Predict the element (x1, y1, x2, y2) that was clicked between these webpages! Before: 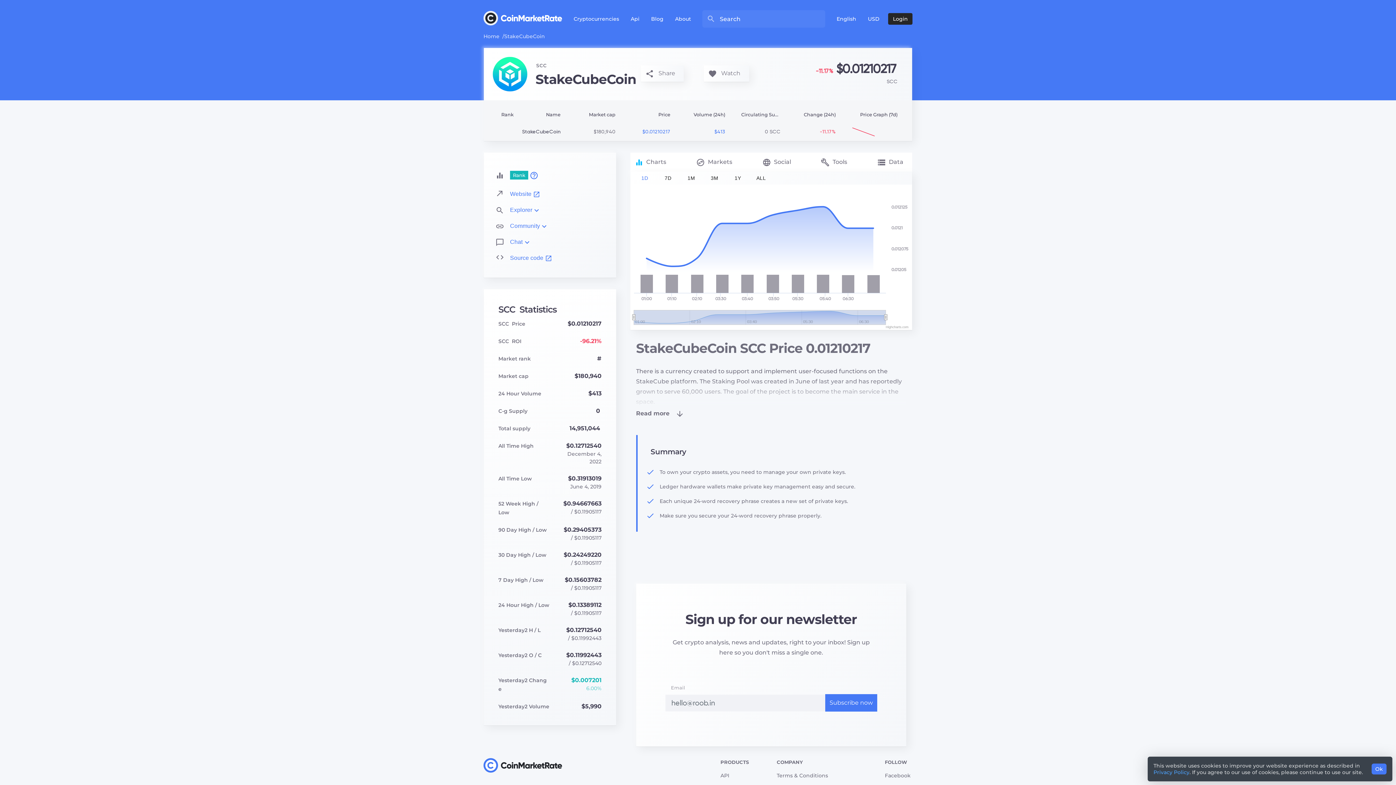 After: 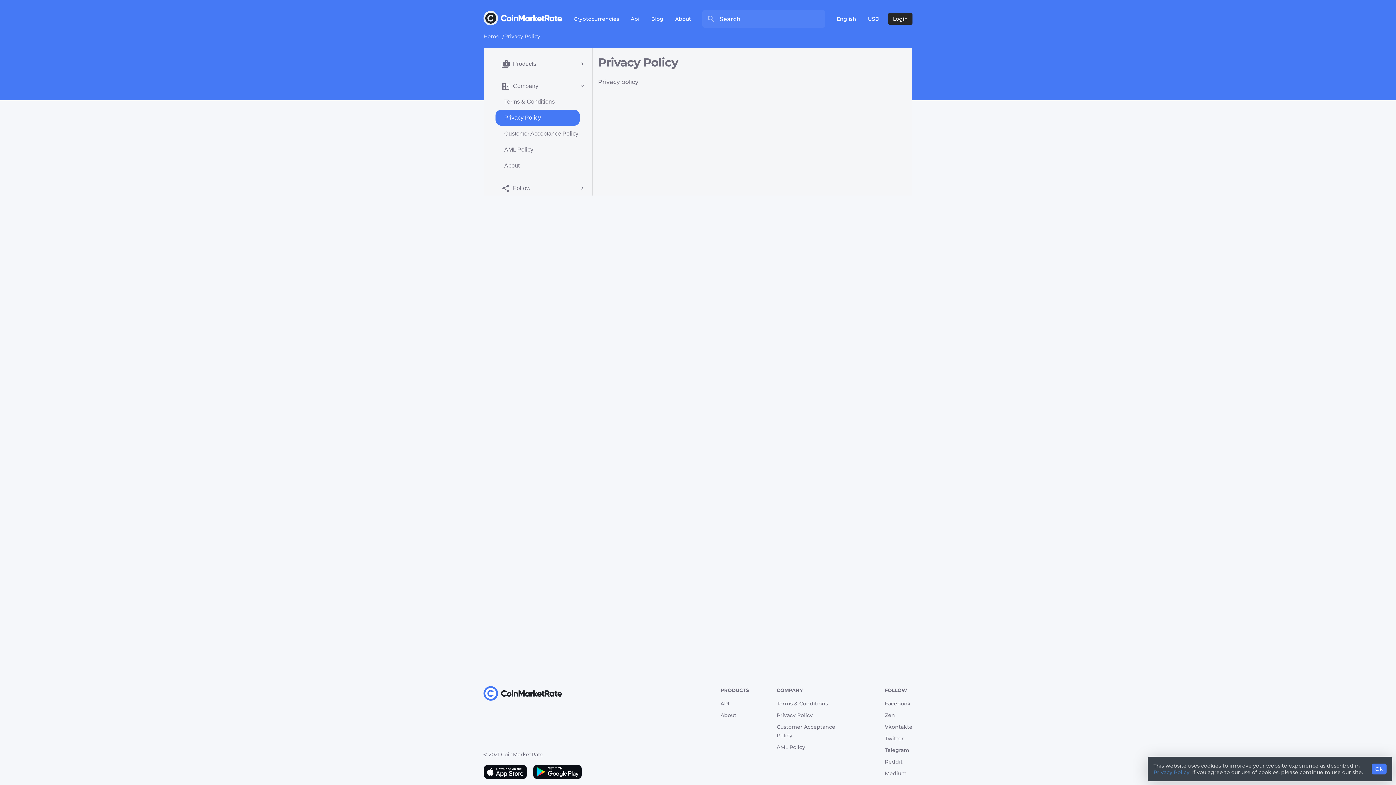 Action: bbox: (1153, 769, 1189, 776) label: Privacy Policy